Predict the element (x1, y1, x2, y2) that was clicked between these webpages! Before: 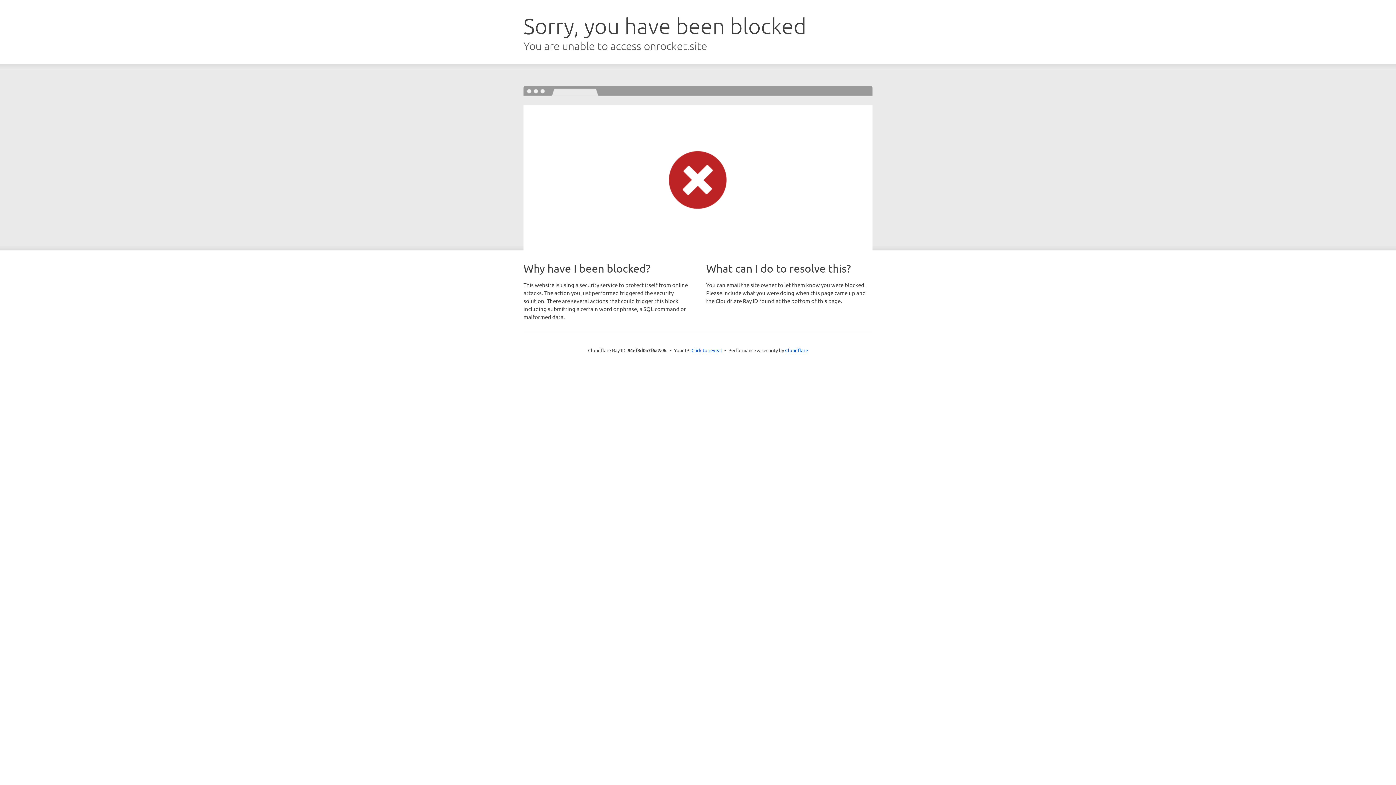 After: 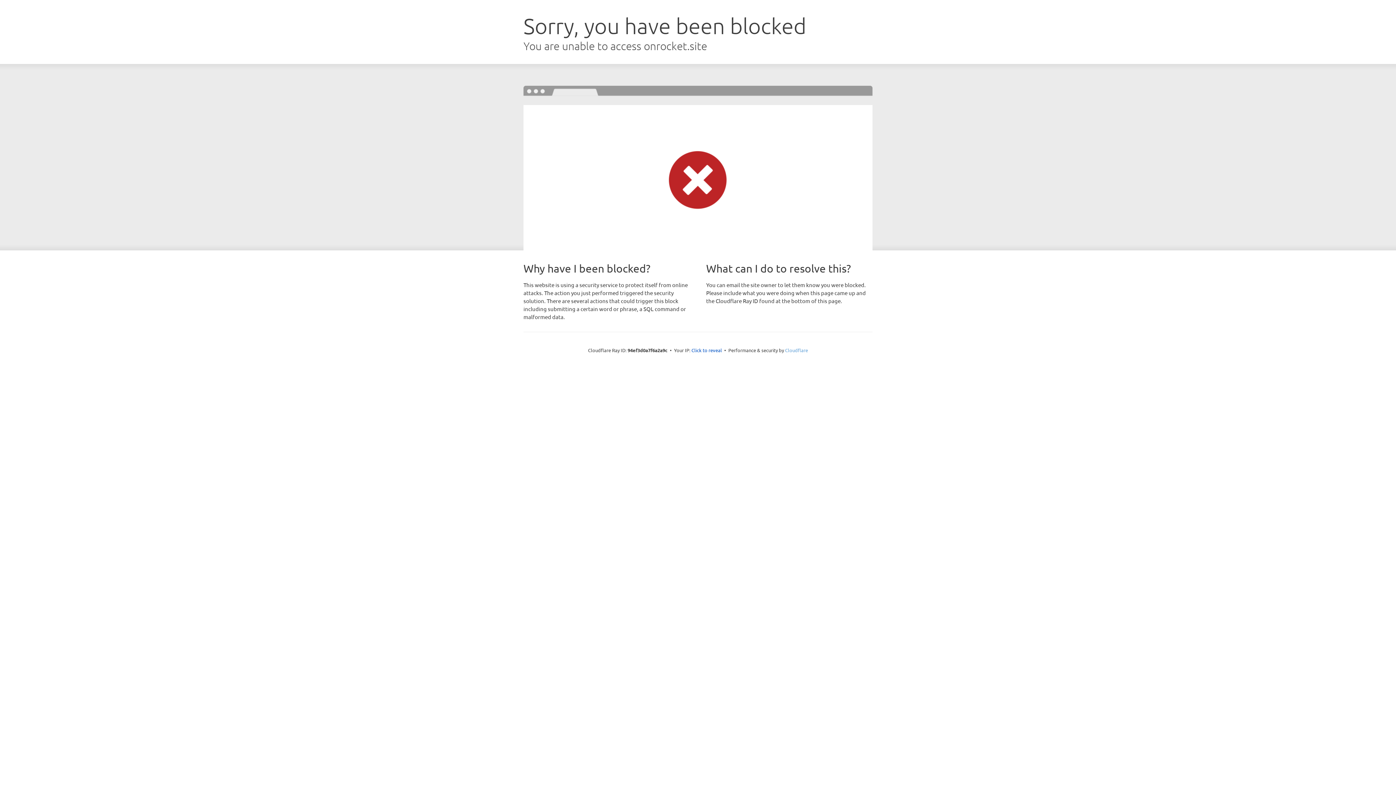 Action: bbox: (785, 347, 808, 353) label: Cloudflare